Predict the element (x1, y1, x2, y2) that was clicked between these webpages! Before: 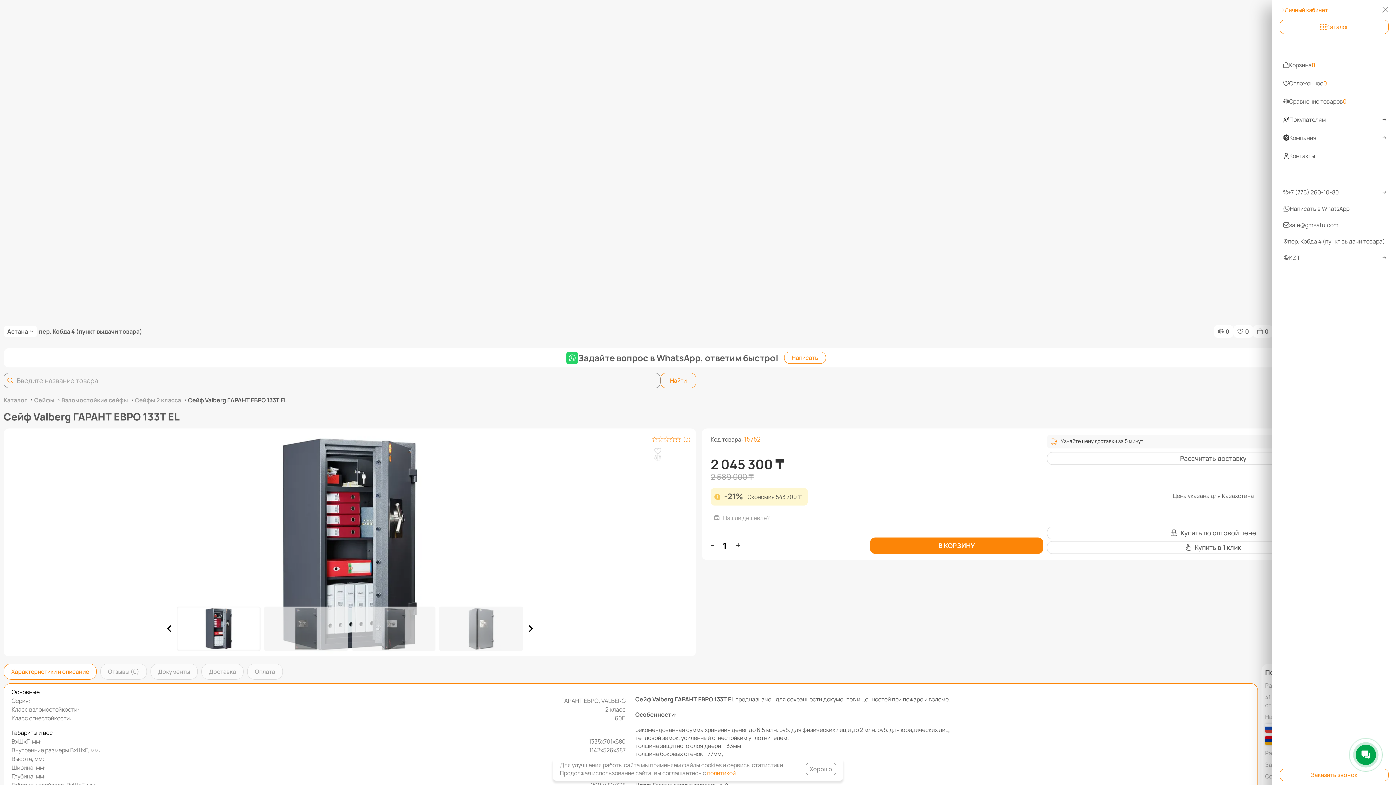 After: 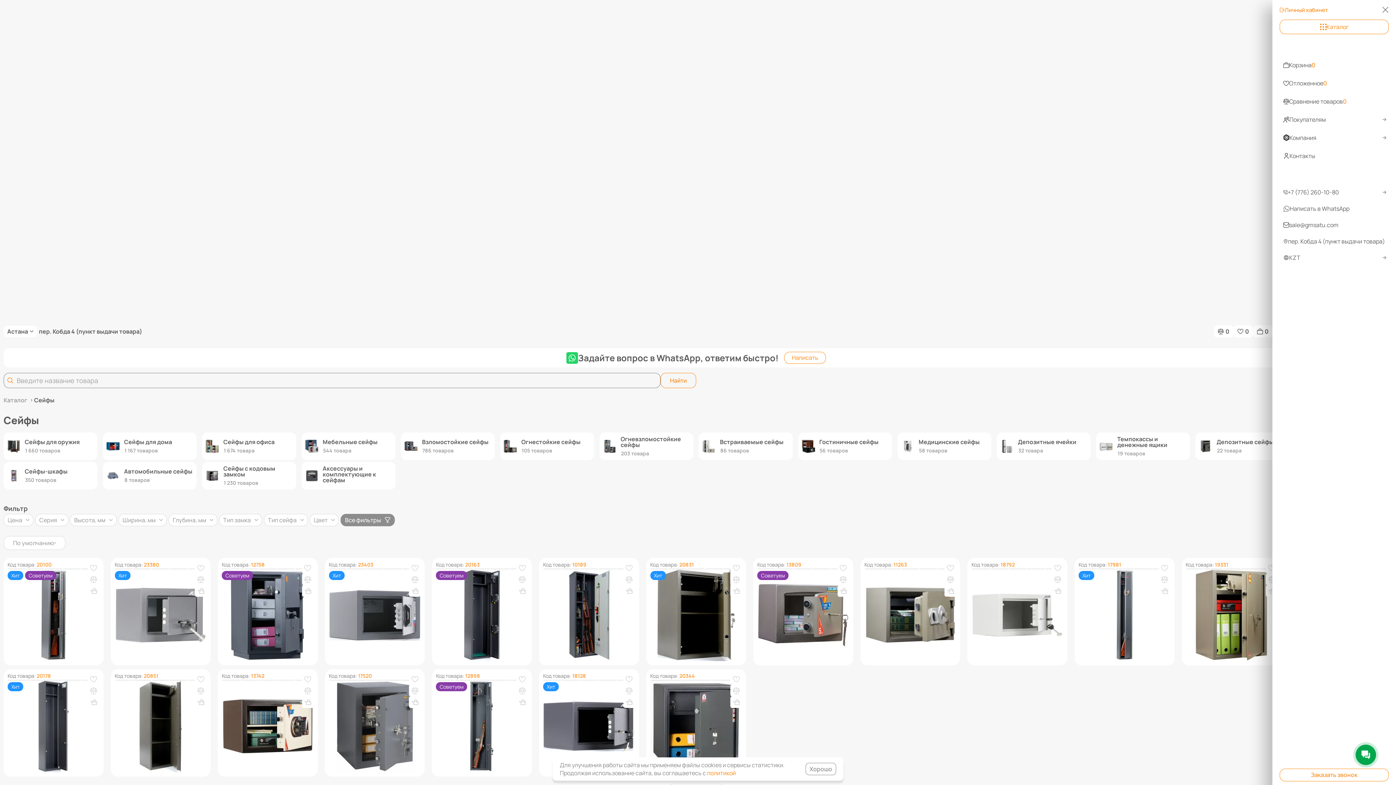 Action: label: Сейфы bbox: (34, 396, 54, 404)